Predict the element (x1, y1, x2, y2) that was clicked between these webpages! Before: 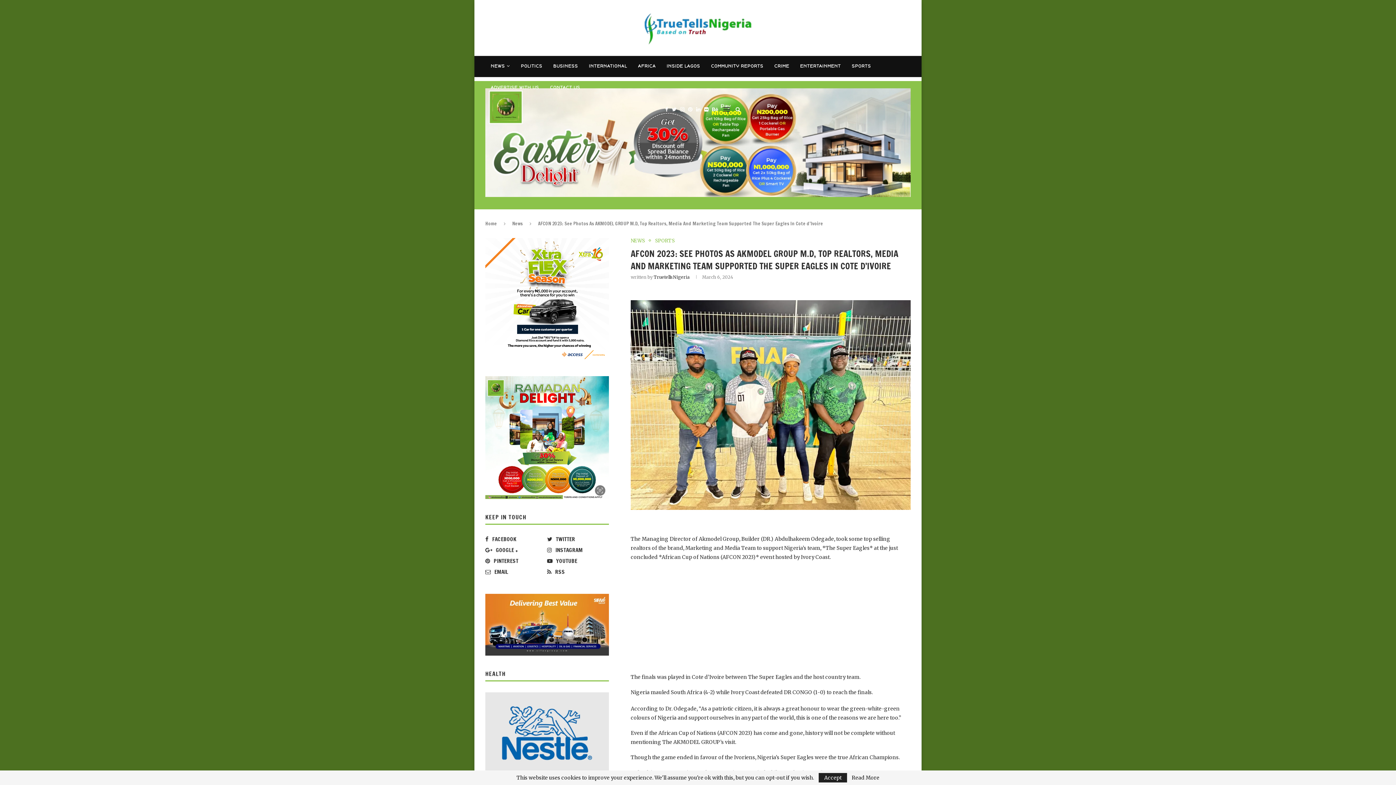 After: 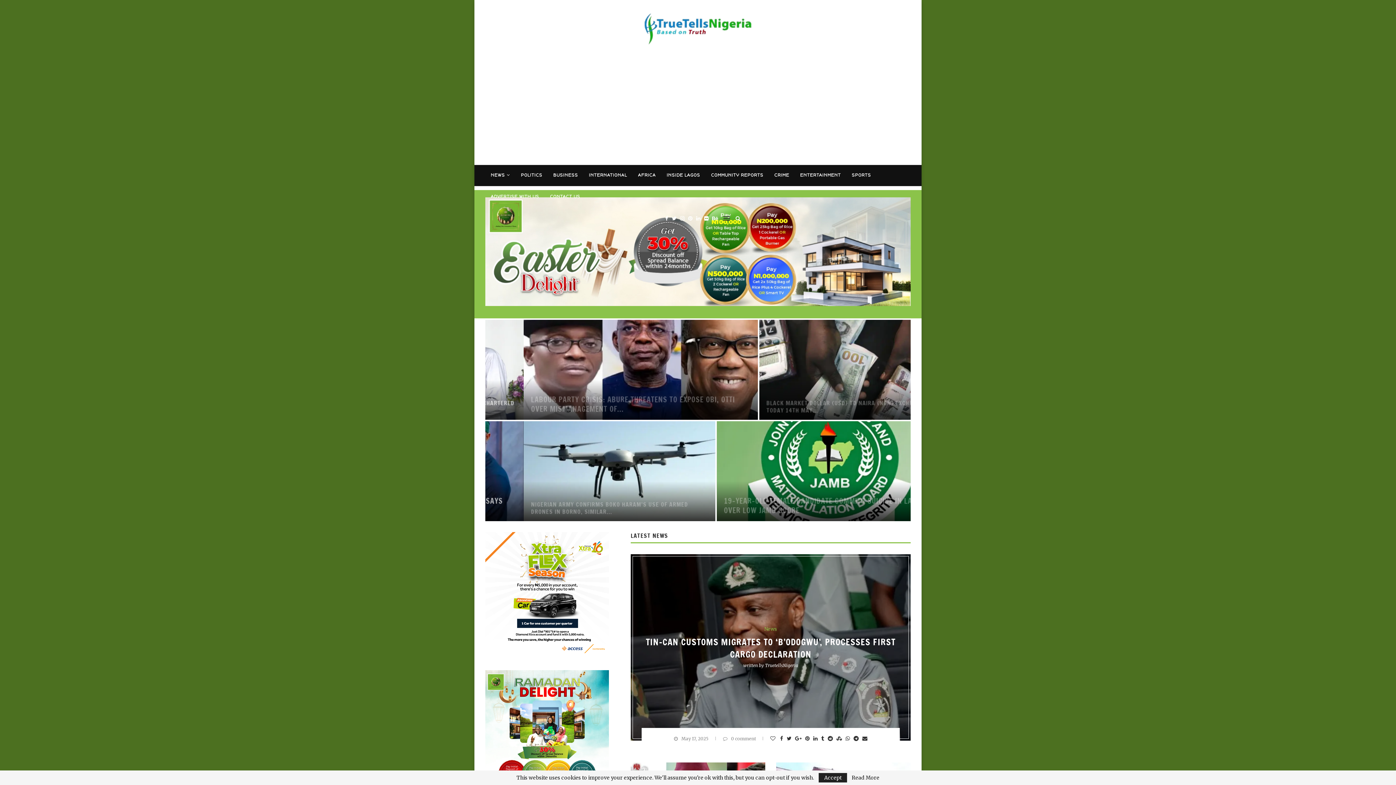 Action: bbox: (485, 220, 497, 226) label: Home